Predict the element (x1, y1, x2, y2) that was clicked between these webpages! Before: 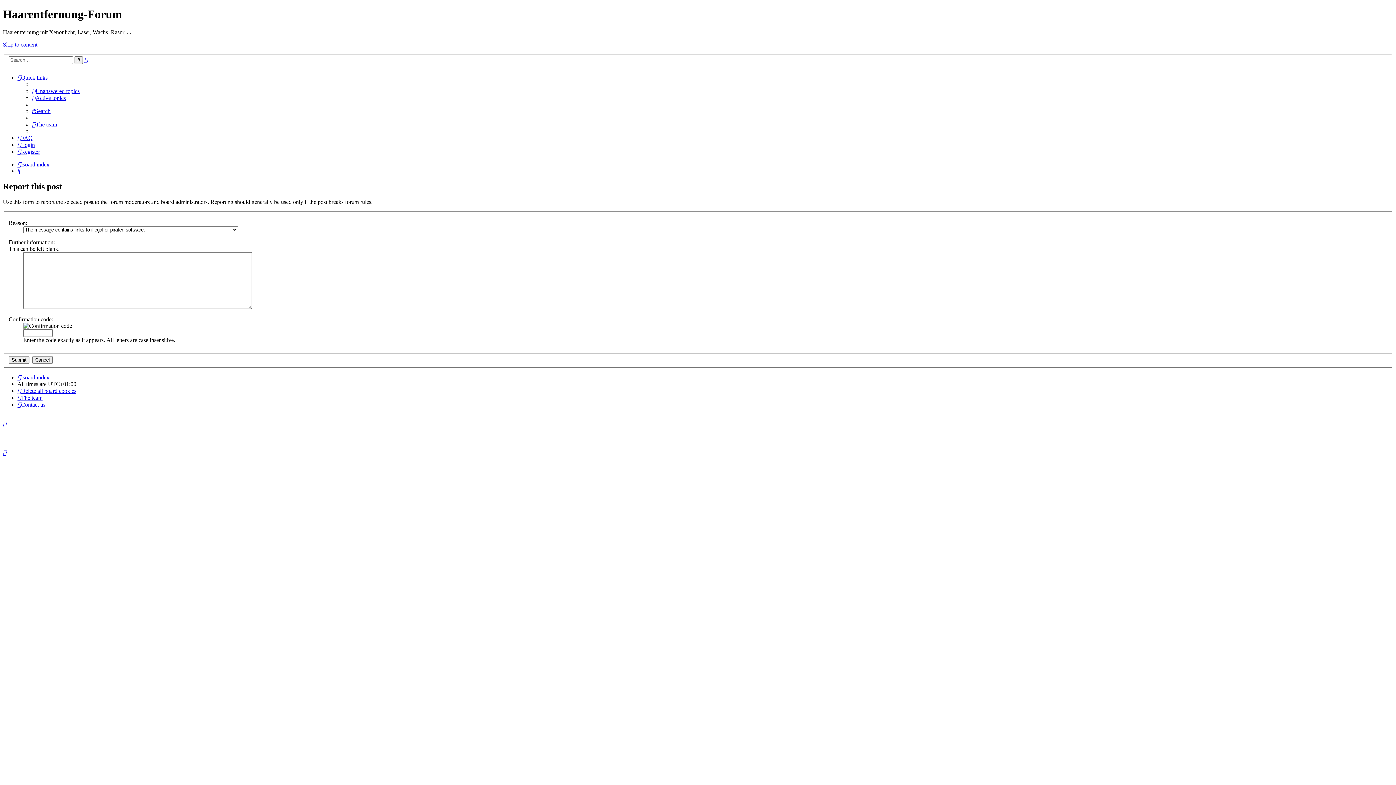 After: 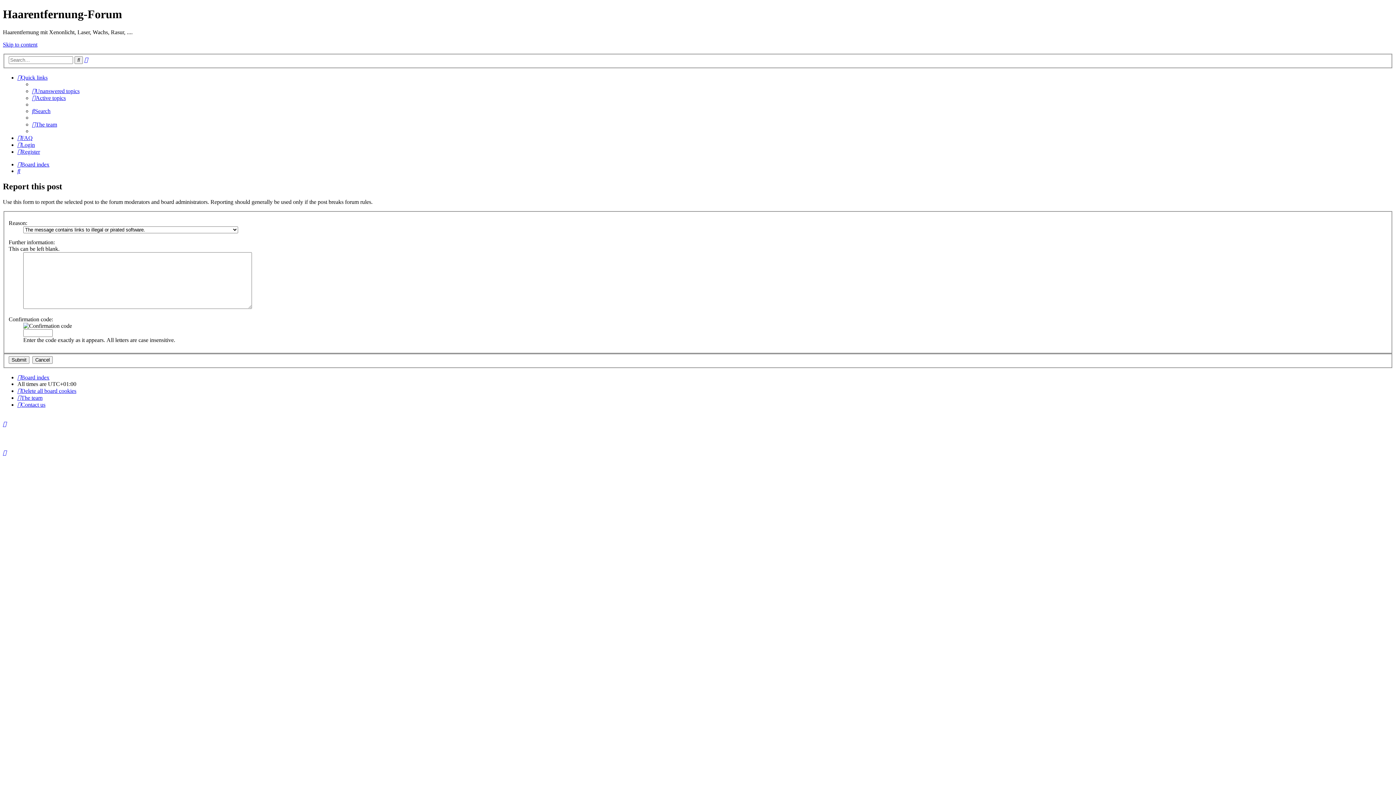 Action: bbox: (2, 421, 6, 427)